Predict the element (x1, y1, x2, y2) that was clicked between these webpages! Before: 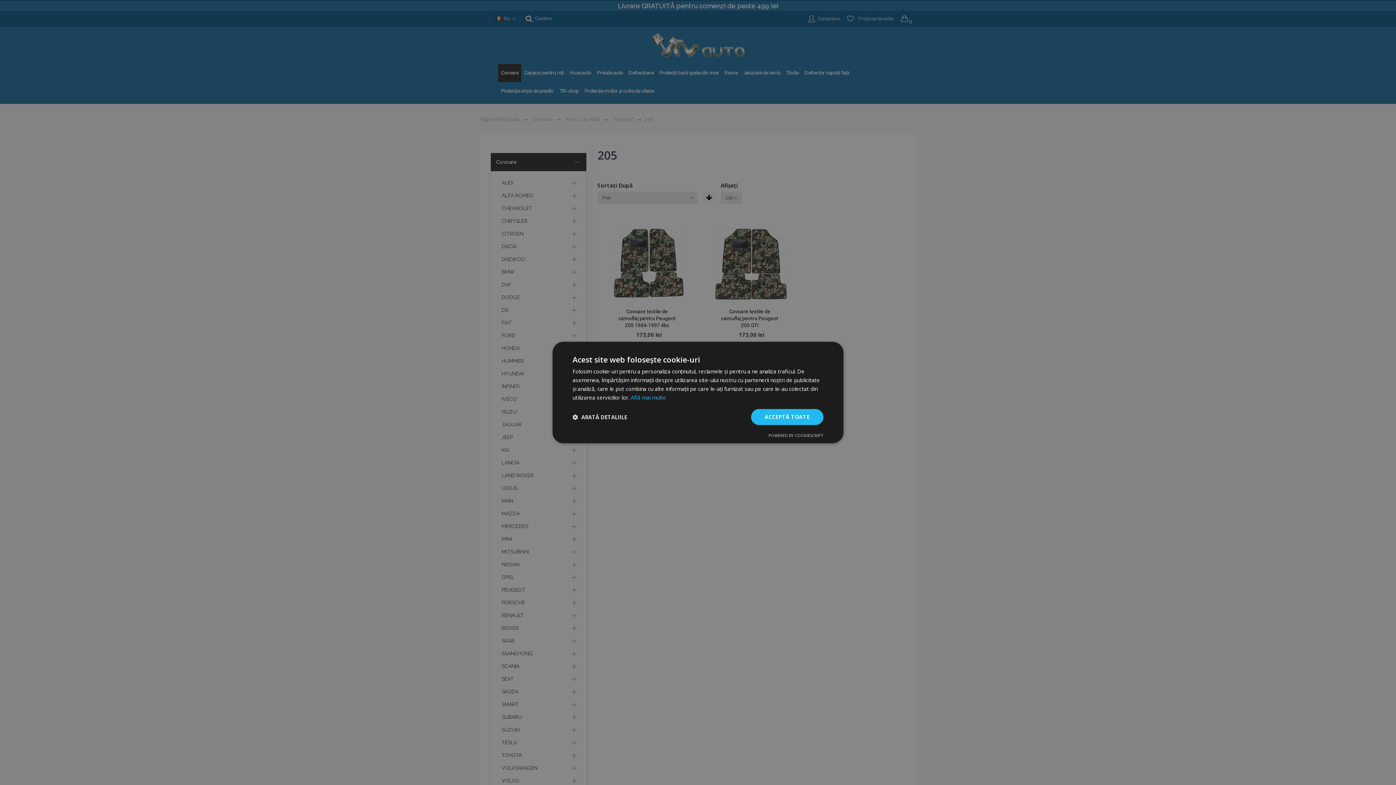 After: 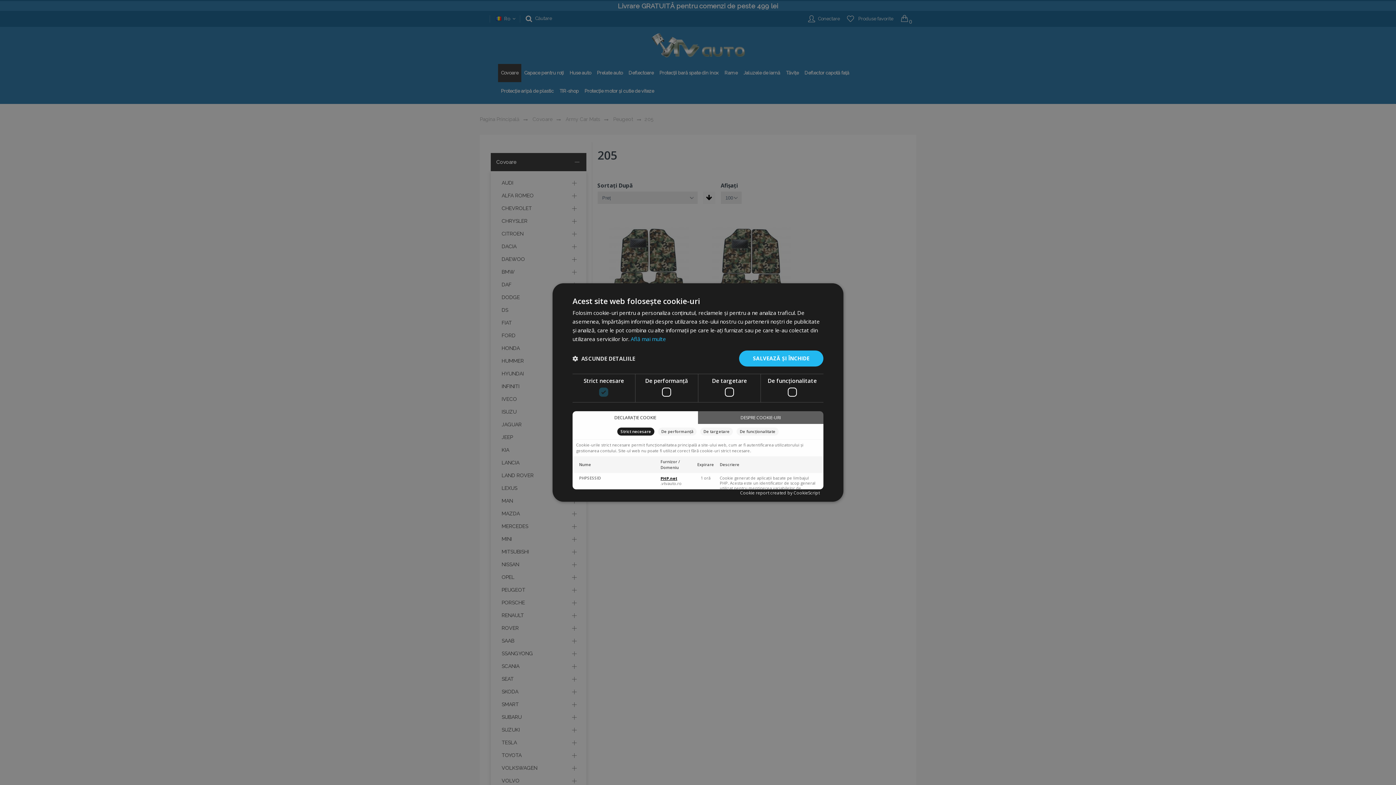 Action: label:  ARATĂ DETALIILE bbox: (572, 414, 627, 420)